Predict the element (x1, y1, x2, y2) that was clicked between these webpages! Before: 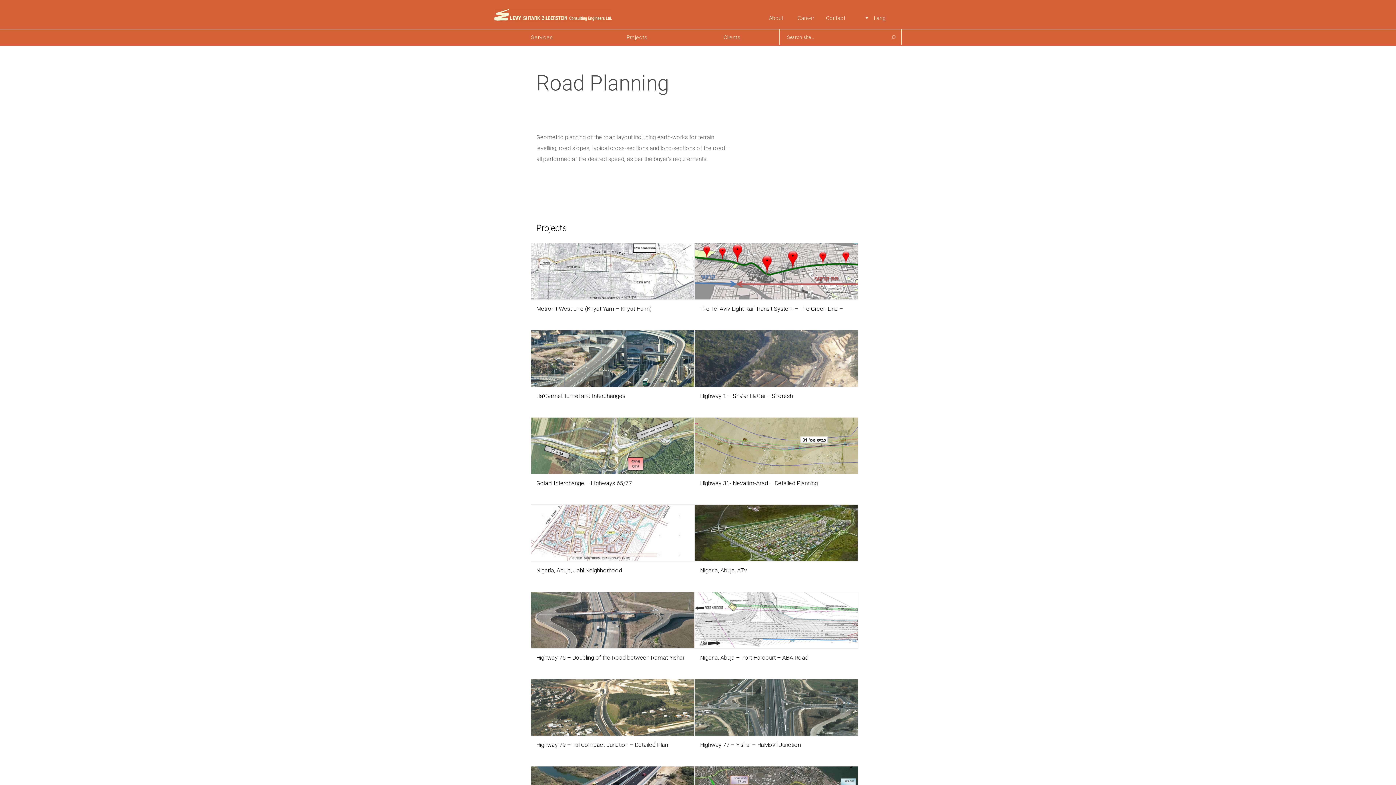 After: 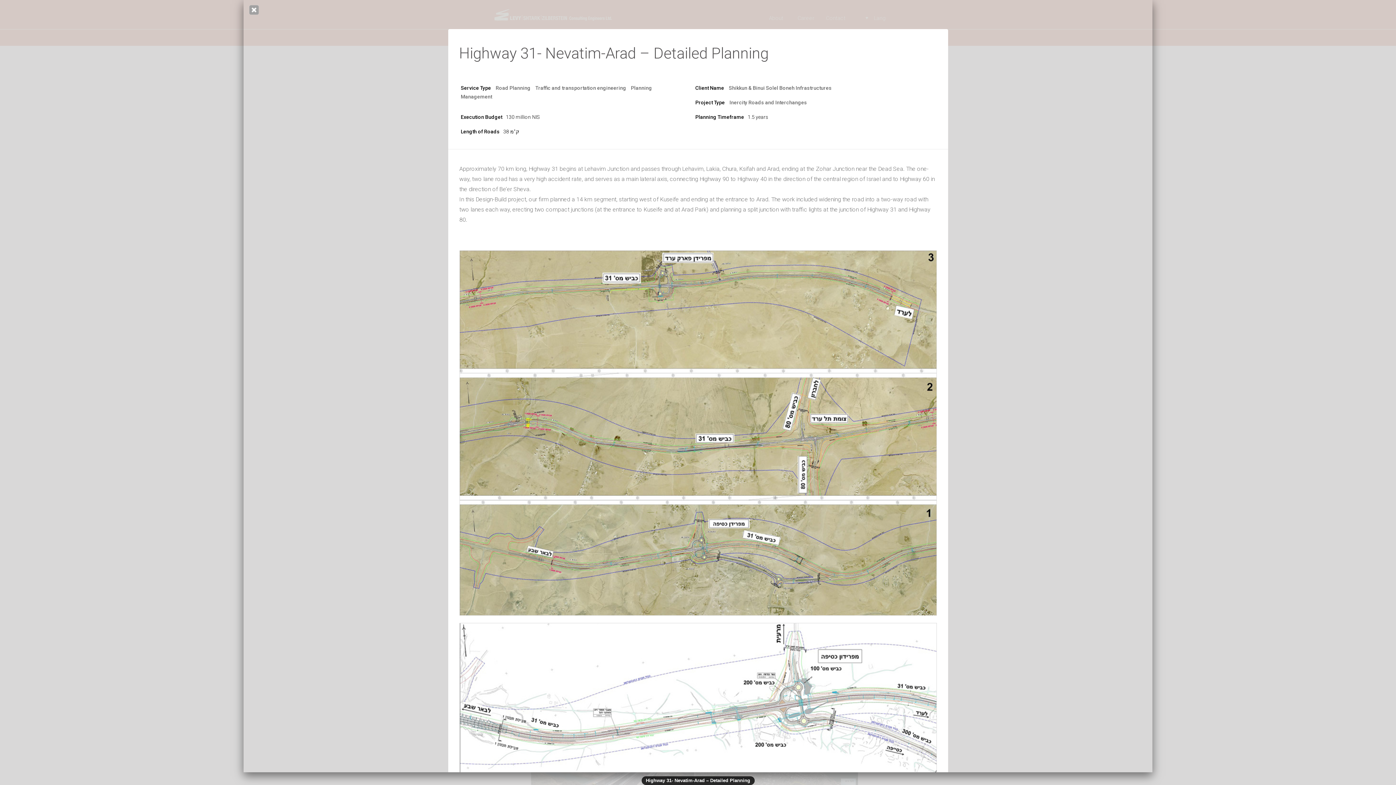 Action: bbox: (694, 417, 858, 492) label: Highway 31- Nevatim-Arad – Detailed Planning